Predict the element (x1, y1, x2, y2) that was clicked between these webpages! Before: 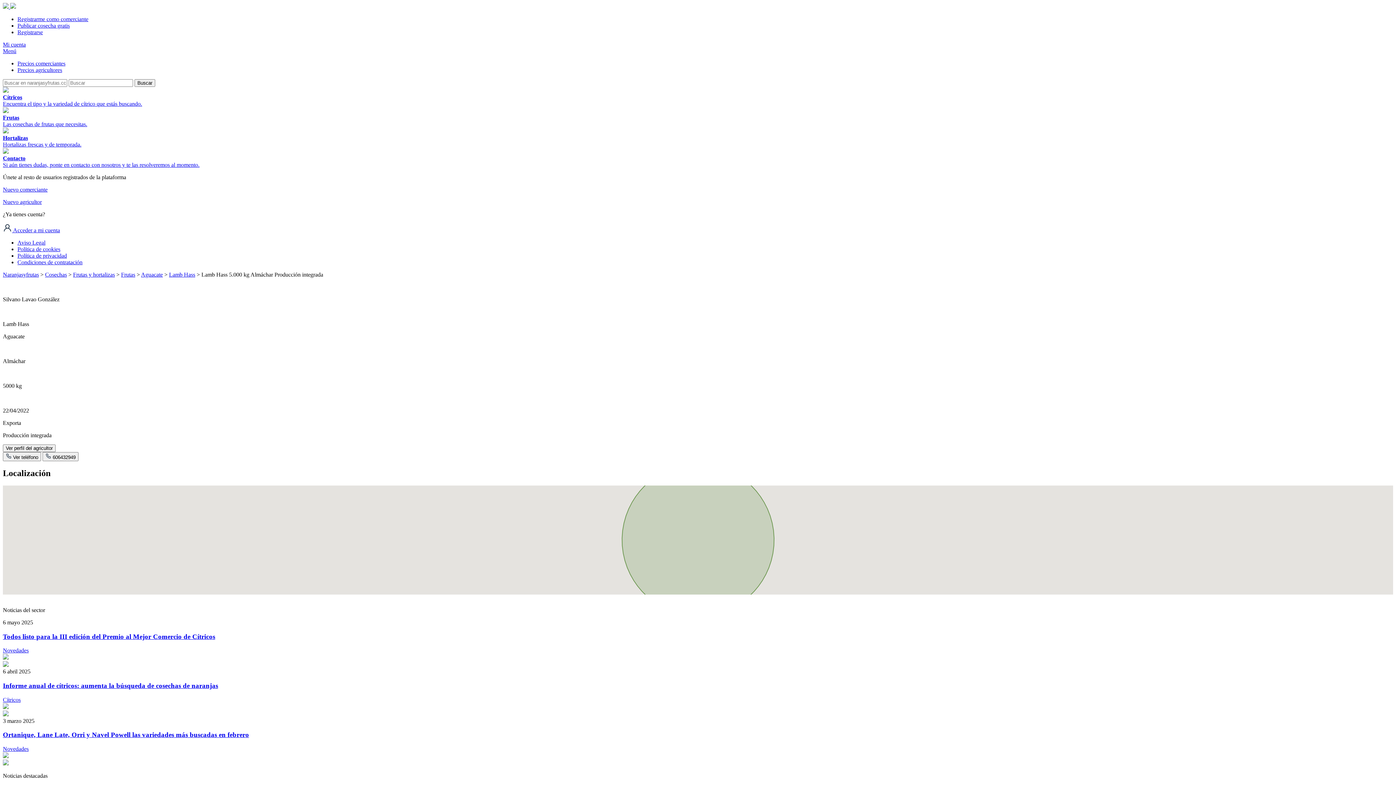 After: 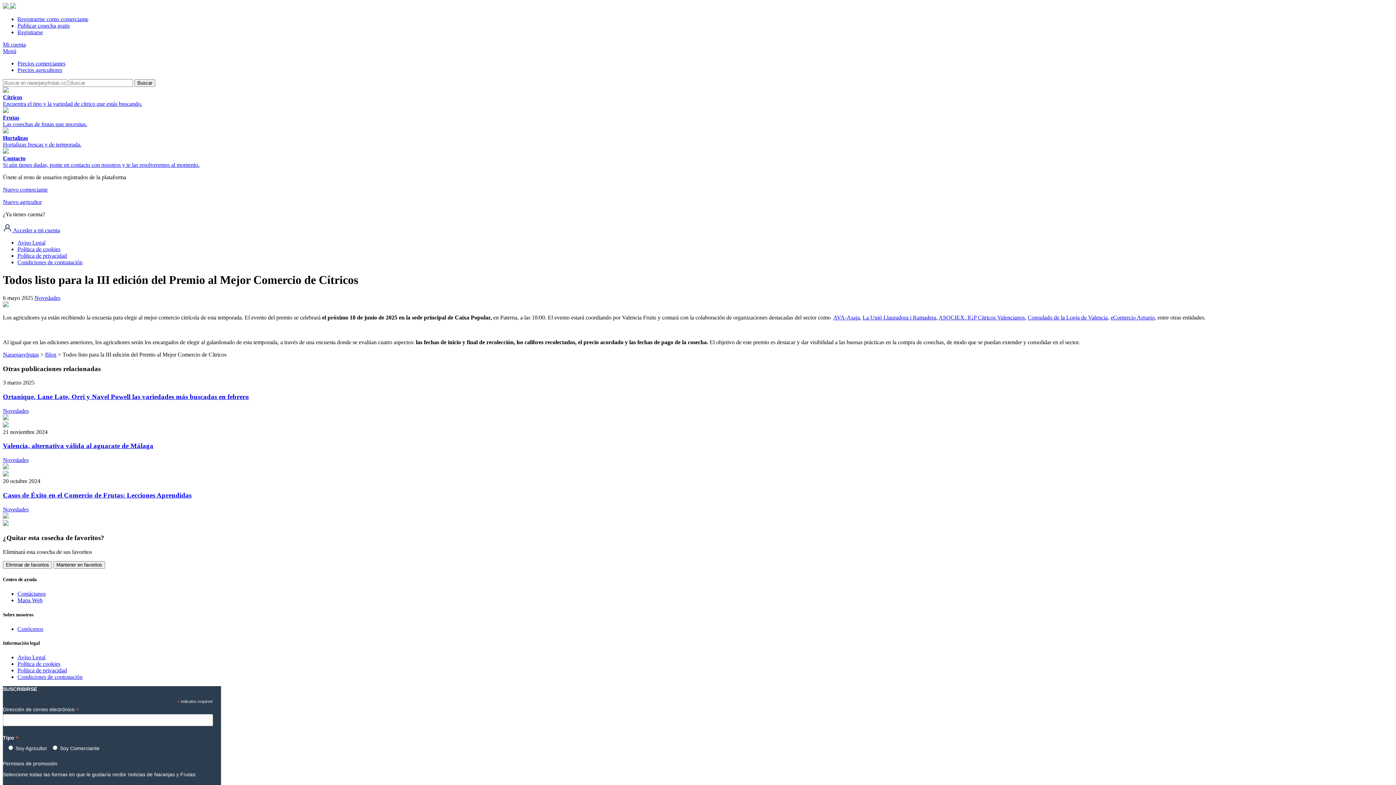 Action: bbox: (2, 662, 8, 668)